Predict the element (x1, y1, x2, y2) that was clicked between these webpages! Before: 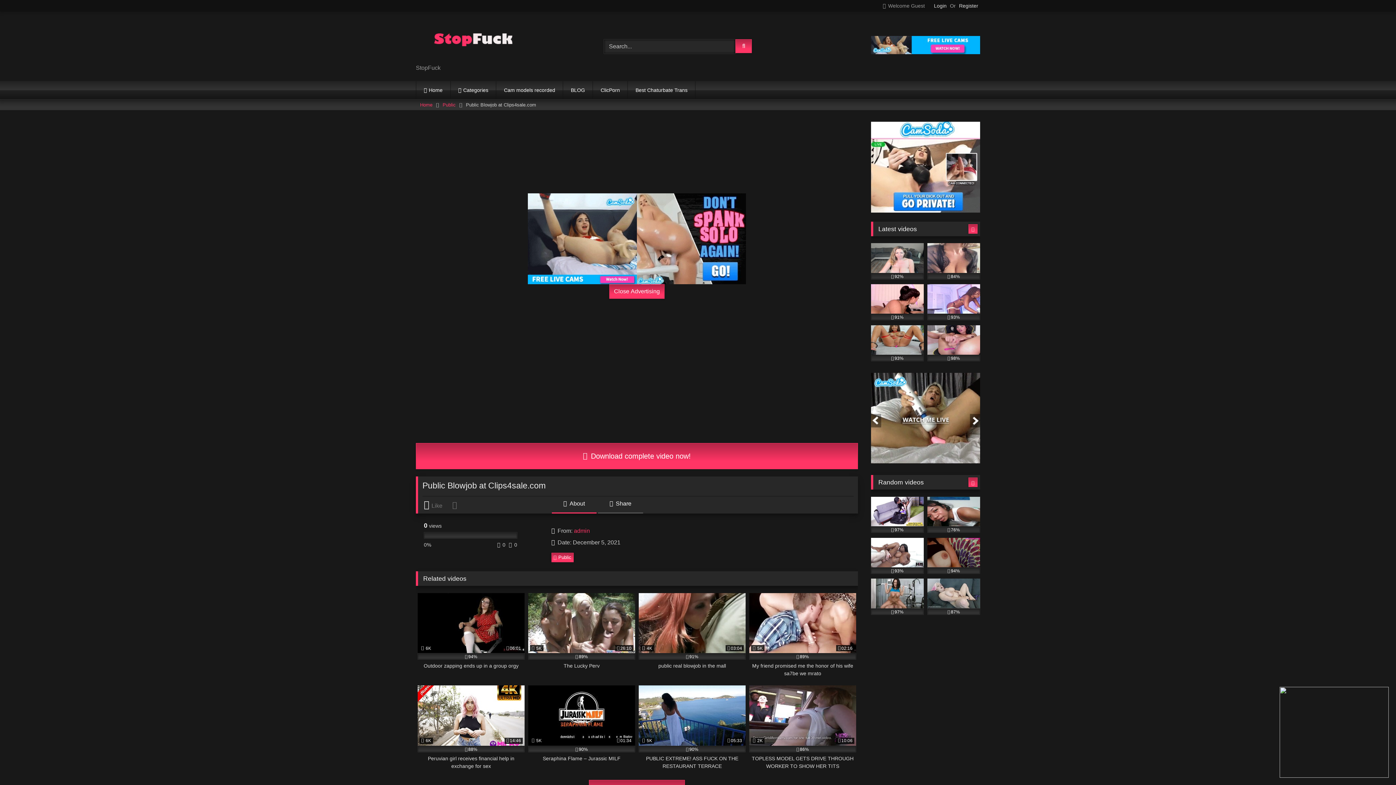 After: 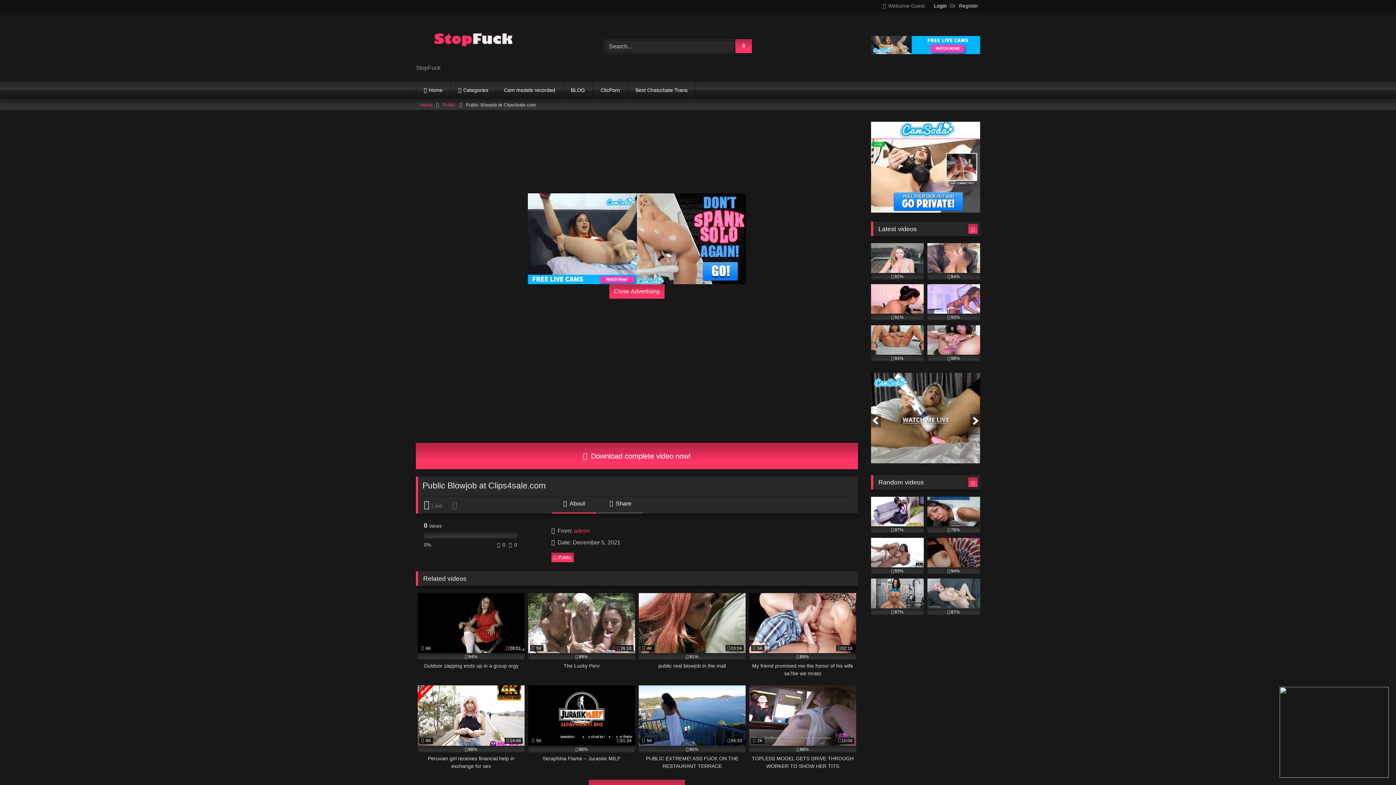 Action: label: Login bbox: (934, 1, 946, 10)